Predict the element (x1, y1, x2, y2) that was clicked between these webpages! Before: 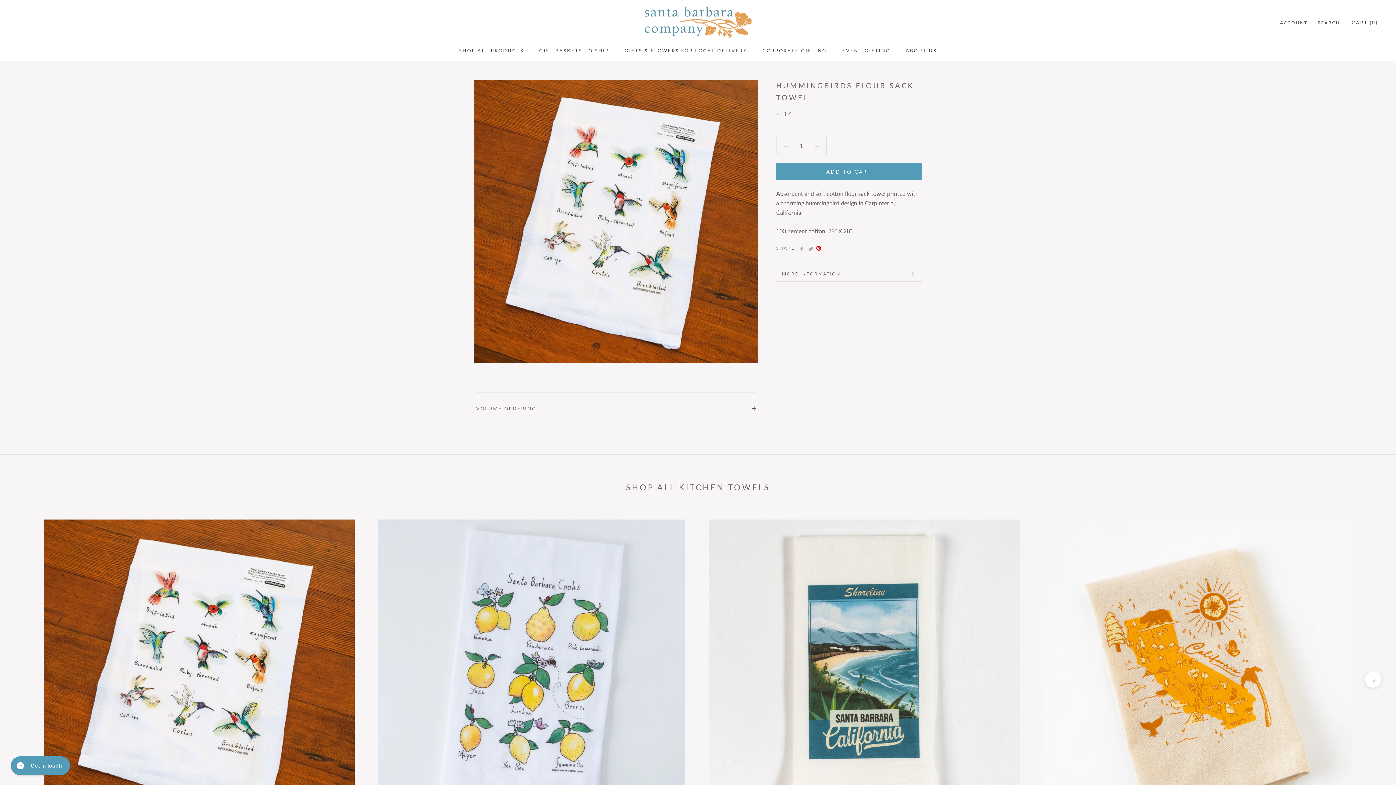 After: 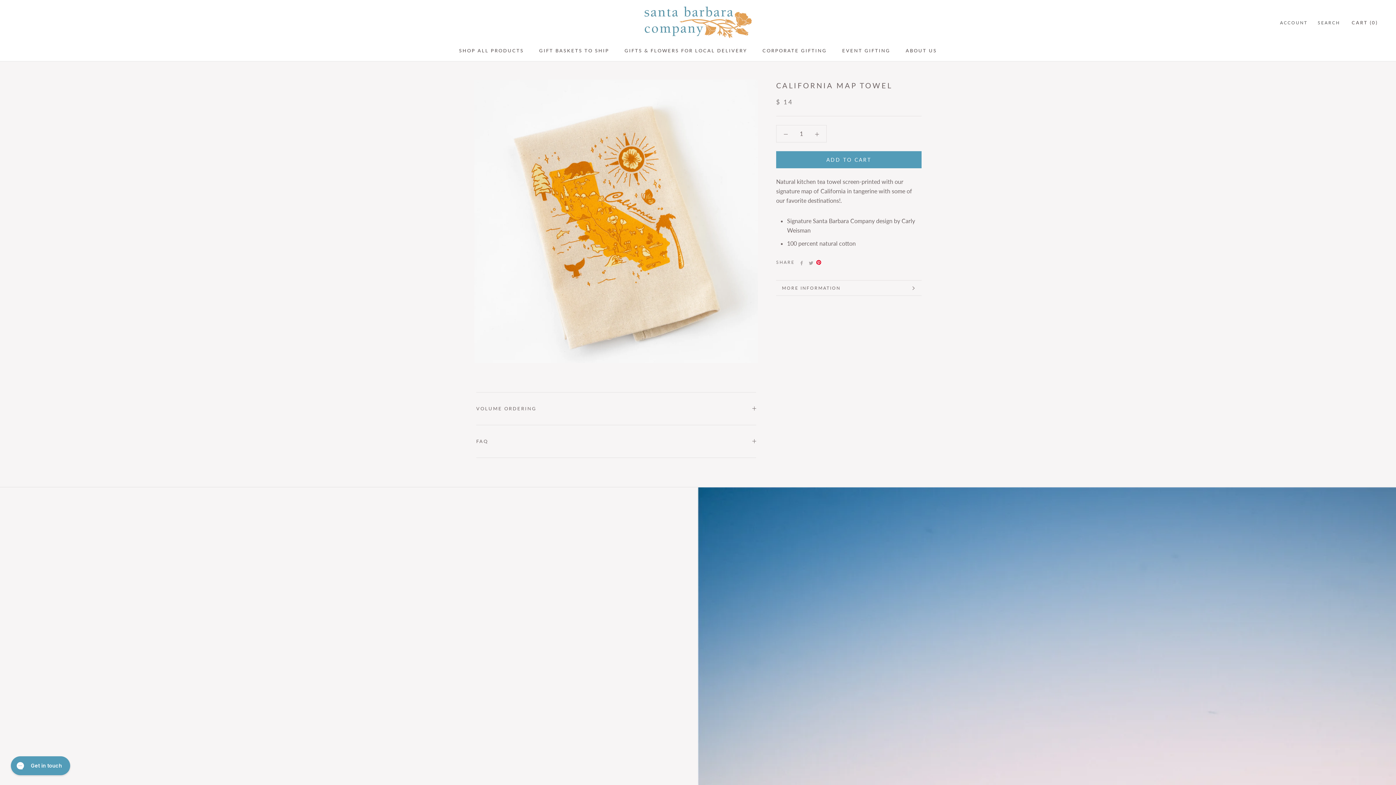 Action: bbox: (1041, 519, 1352, 830)